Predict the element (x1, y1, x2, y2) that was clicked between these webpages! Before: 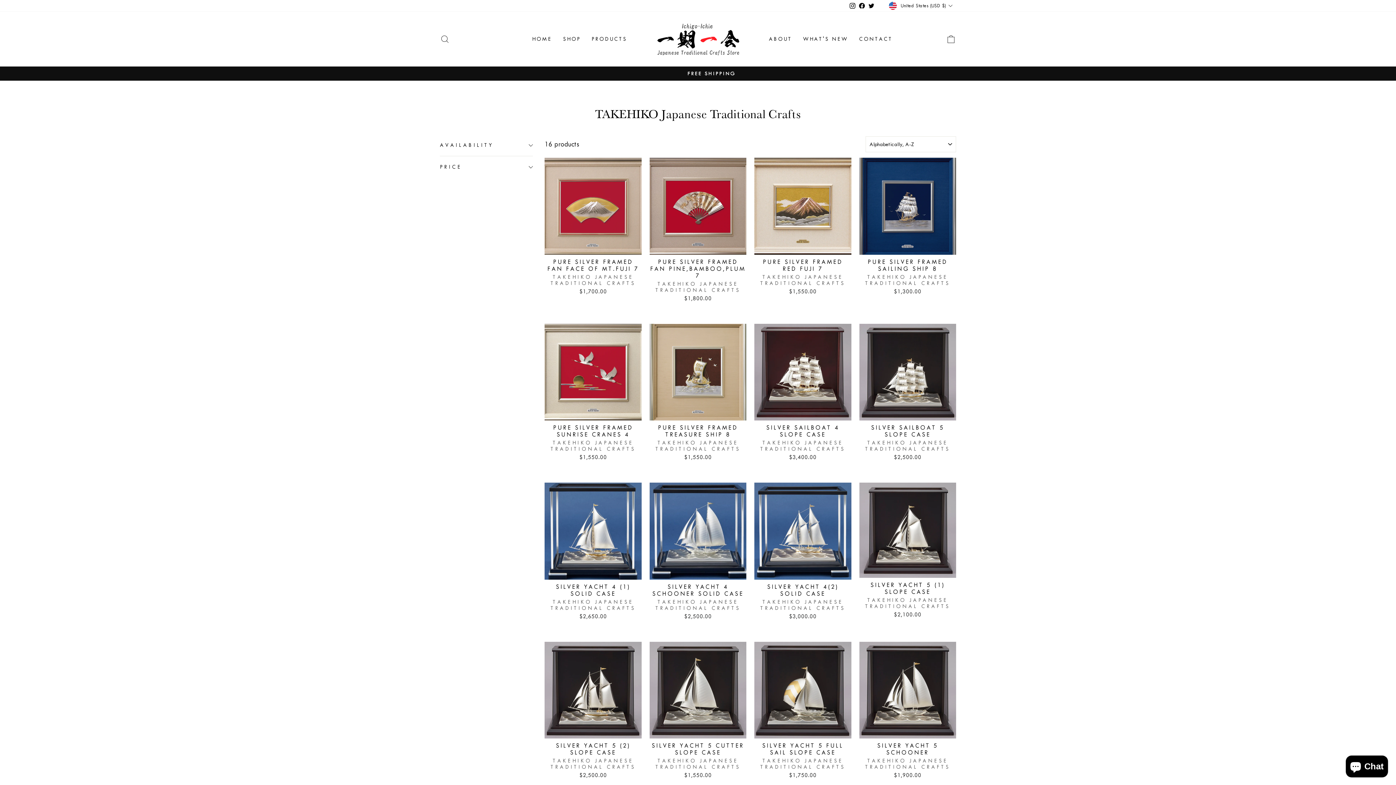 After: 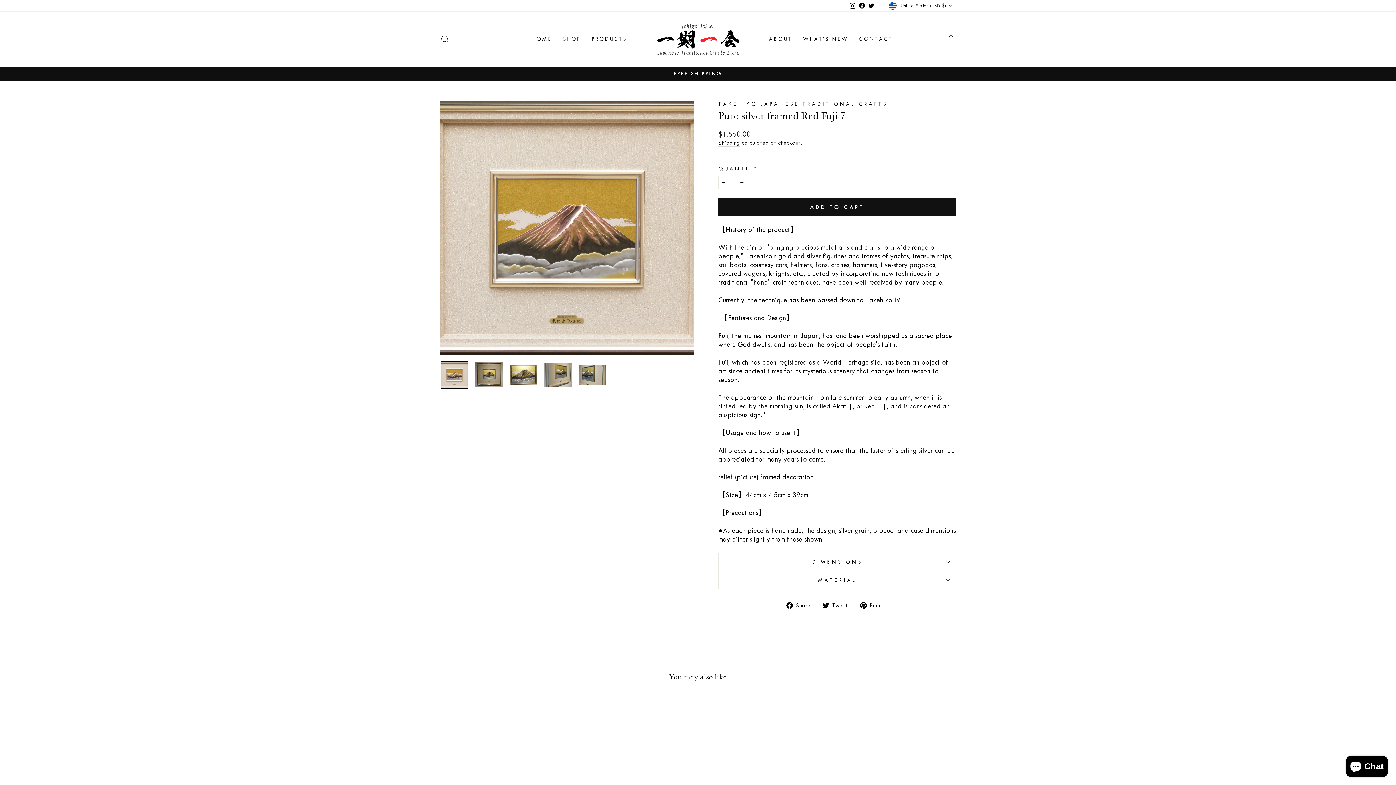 Action: bbox: (754, 157, 851, 297) label: PURE SILVER FRAMED RED FUJI 7
TAKEHIKO JAPANESE TRADITIONAL CRAFTS
$1,550.00